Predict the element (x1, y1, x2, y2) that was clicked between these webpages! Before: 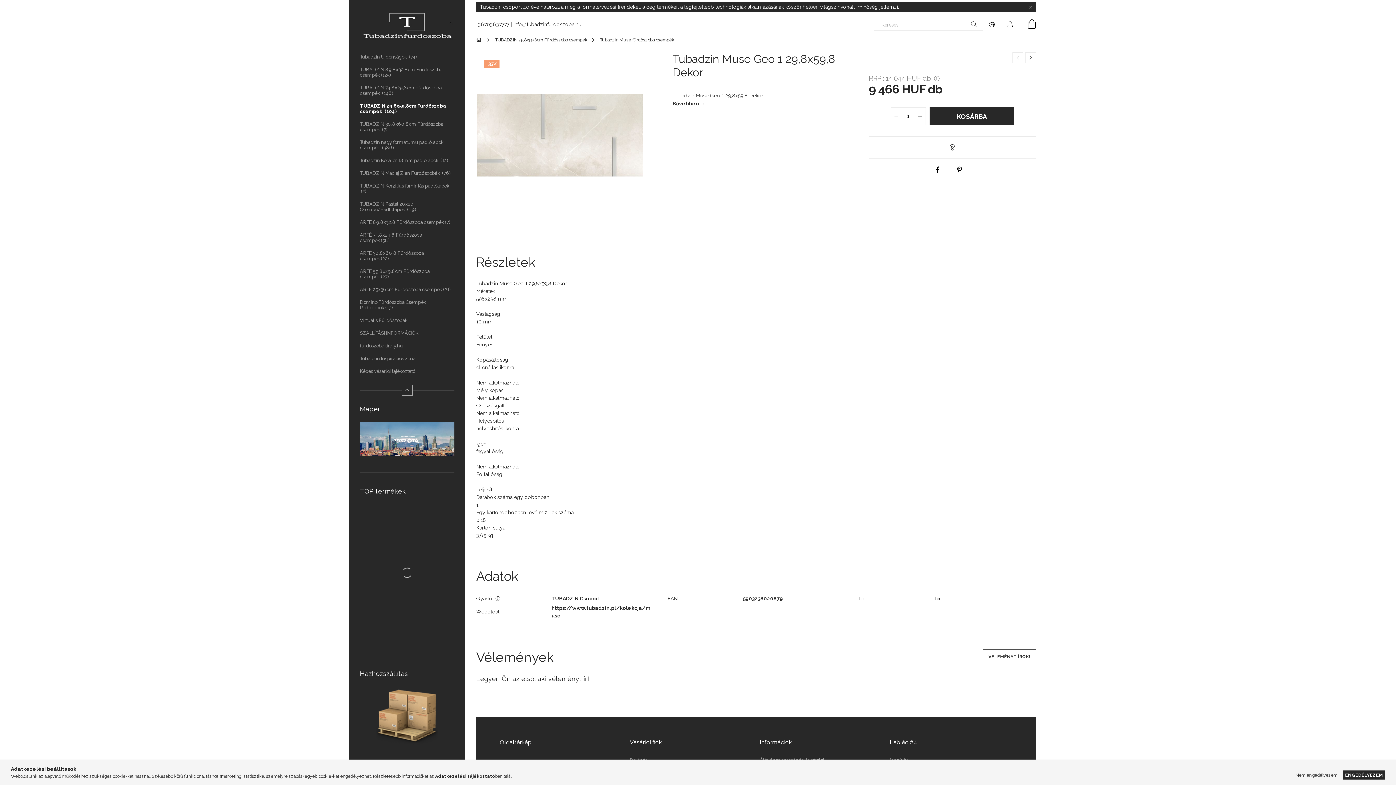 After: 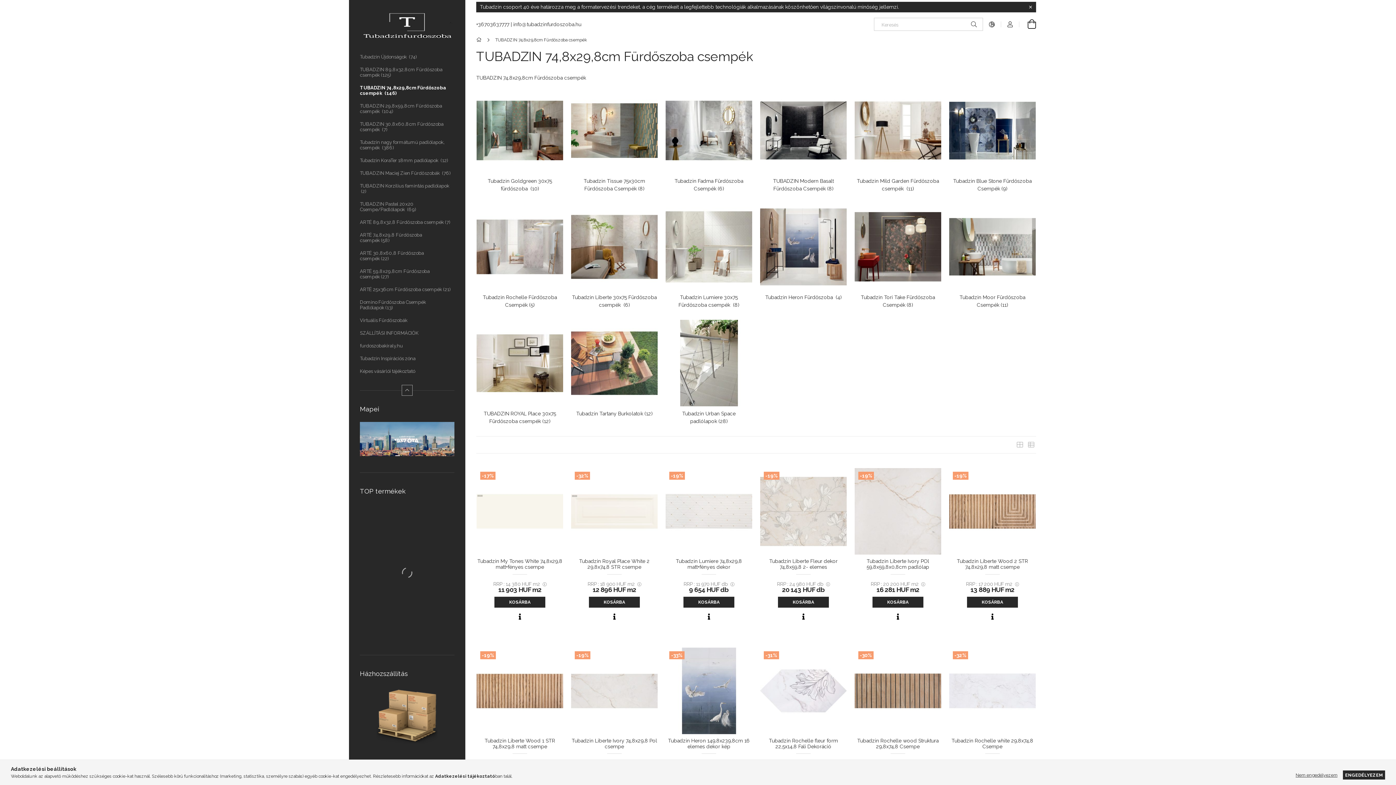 Action: label: TUBADZIN 74,8x29,8cm Fürdőszoba csempék  146 bbox: (349, 81, 465, 99)